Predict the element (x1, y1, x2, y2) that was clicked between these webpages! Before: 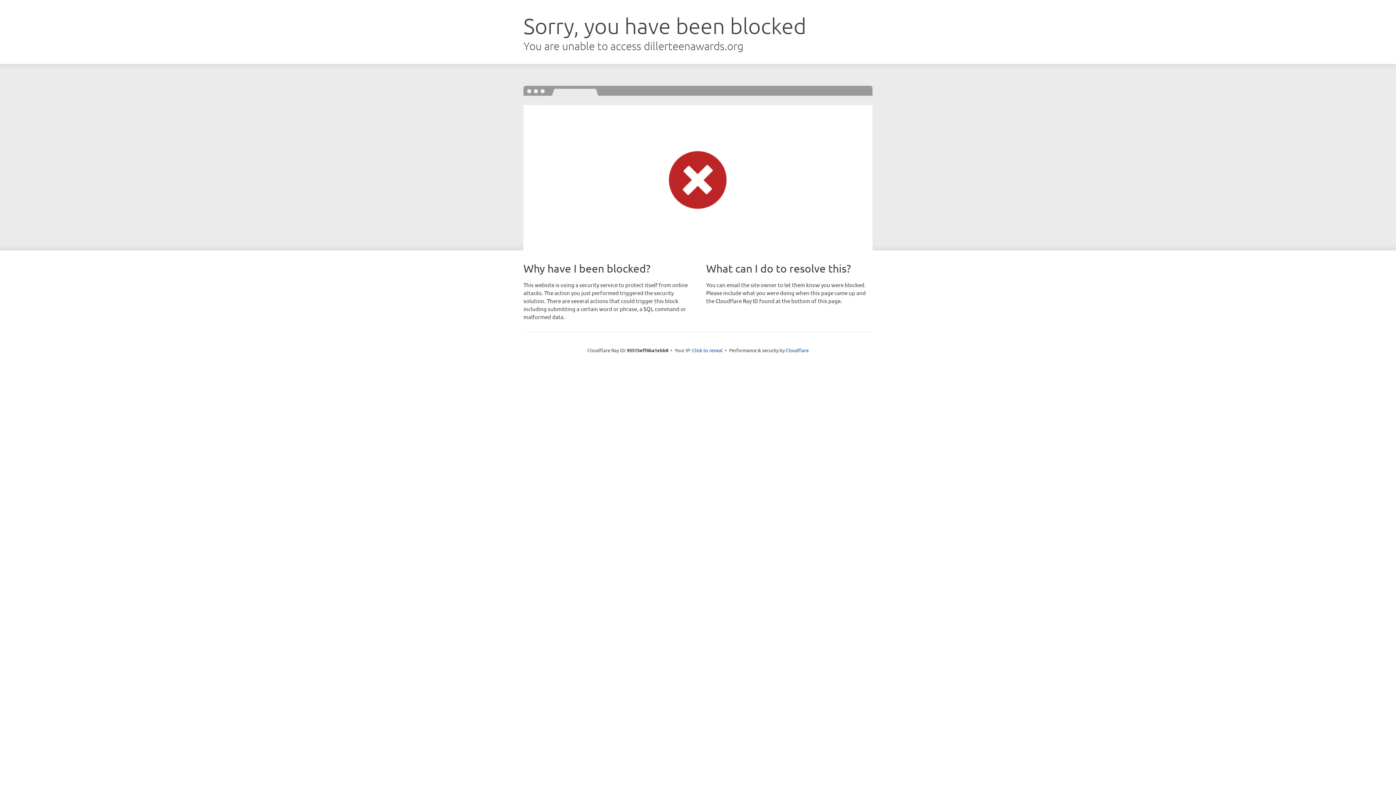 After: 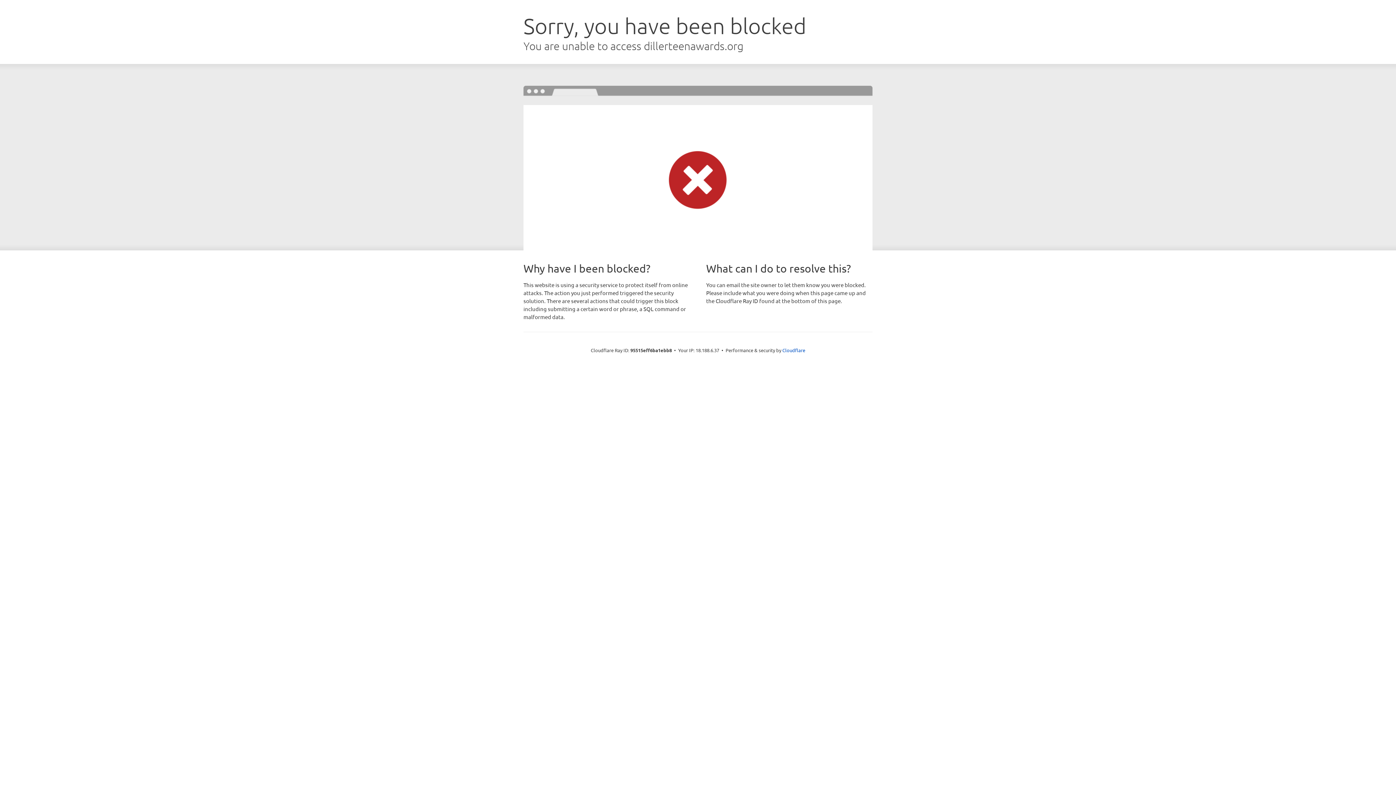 Action: label: Click to reveal bbox: (692, 346, 722, 353)